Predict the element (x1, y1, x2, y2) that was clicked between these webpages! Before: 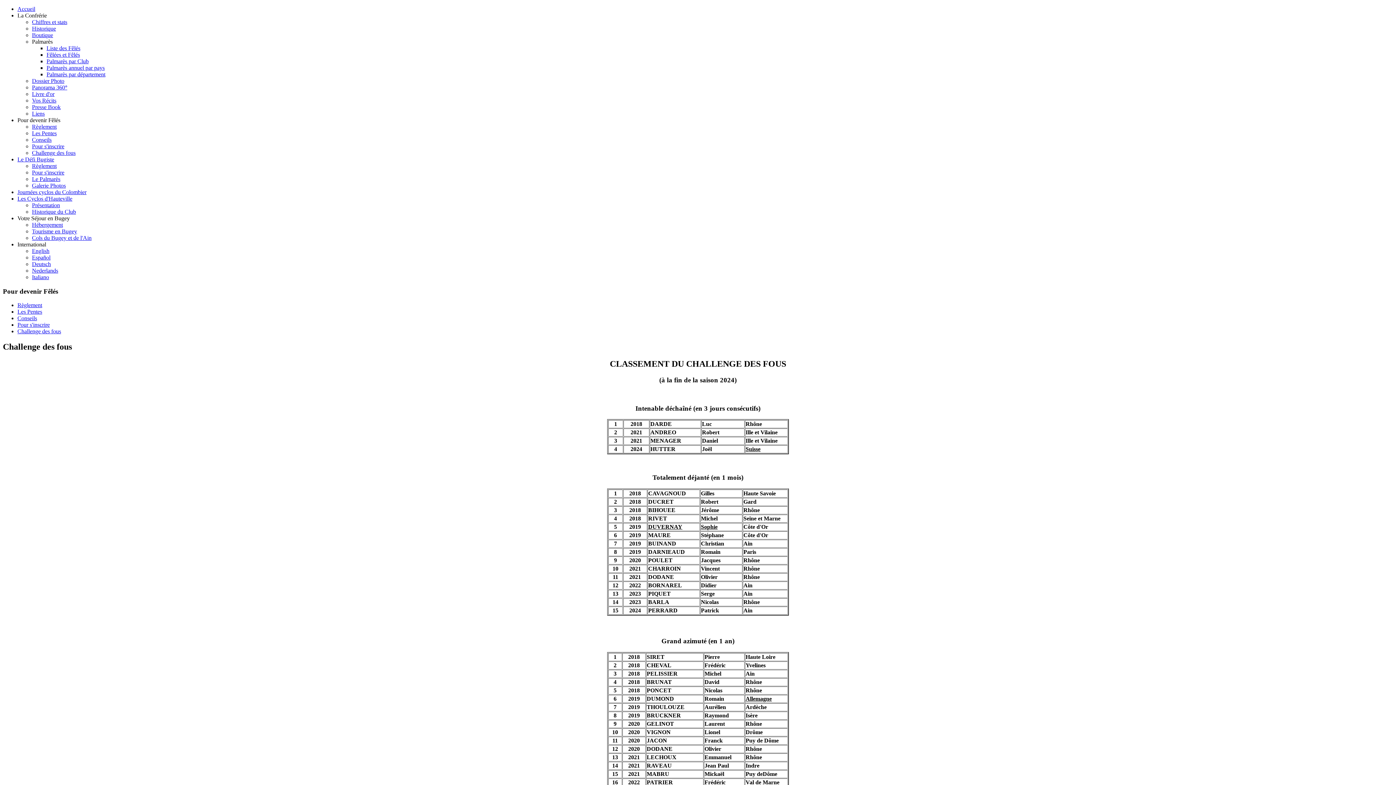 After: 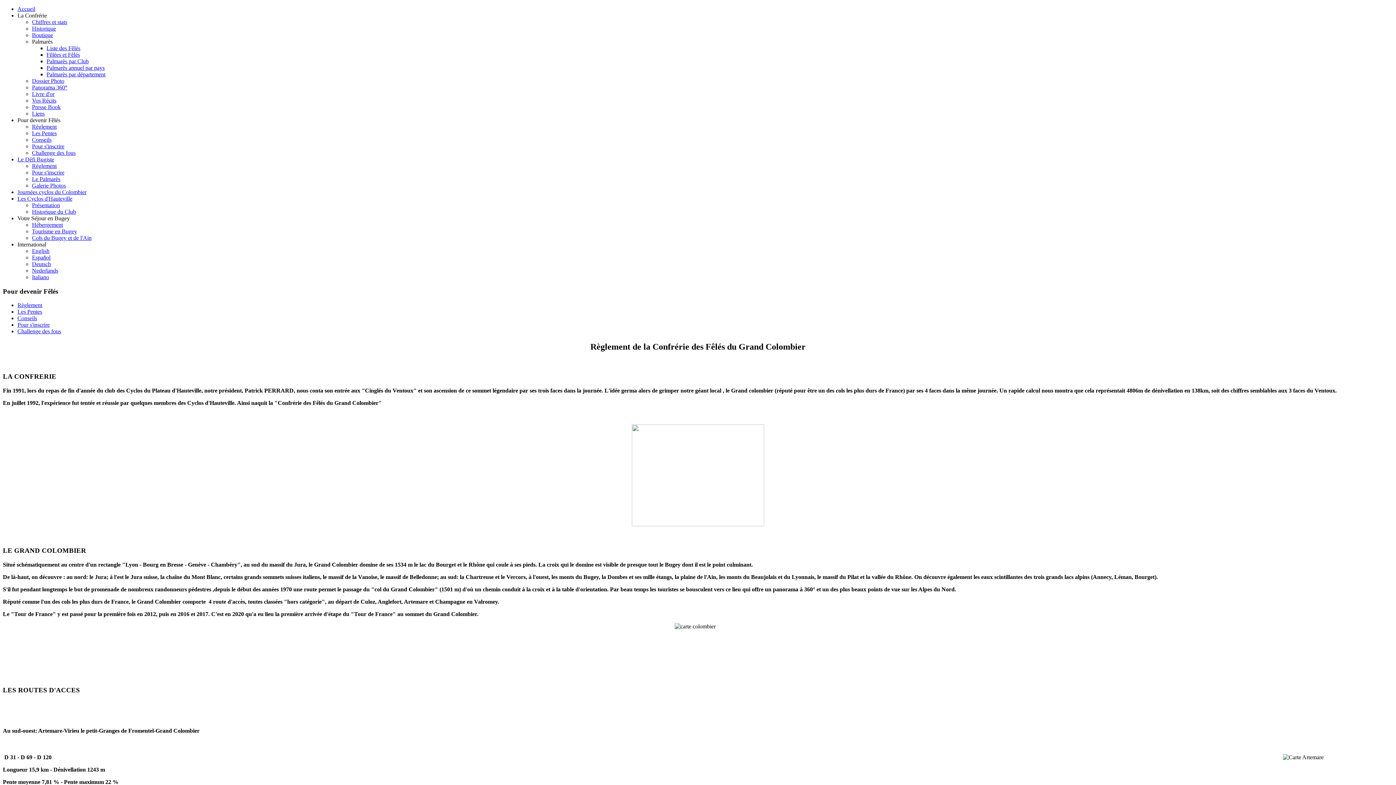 Action: label: Règlement bbox: (17, 302, 42, 308)